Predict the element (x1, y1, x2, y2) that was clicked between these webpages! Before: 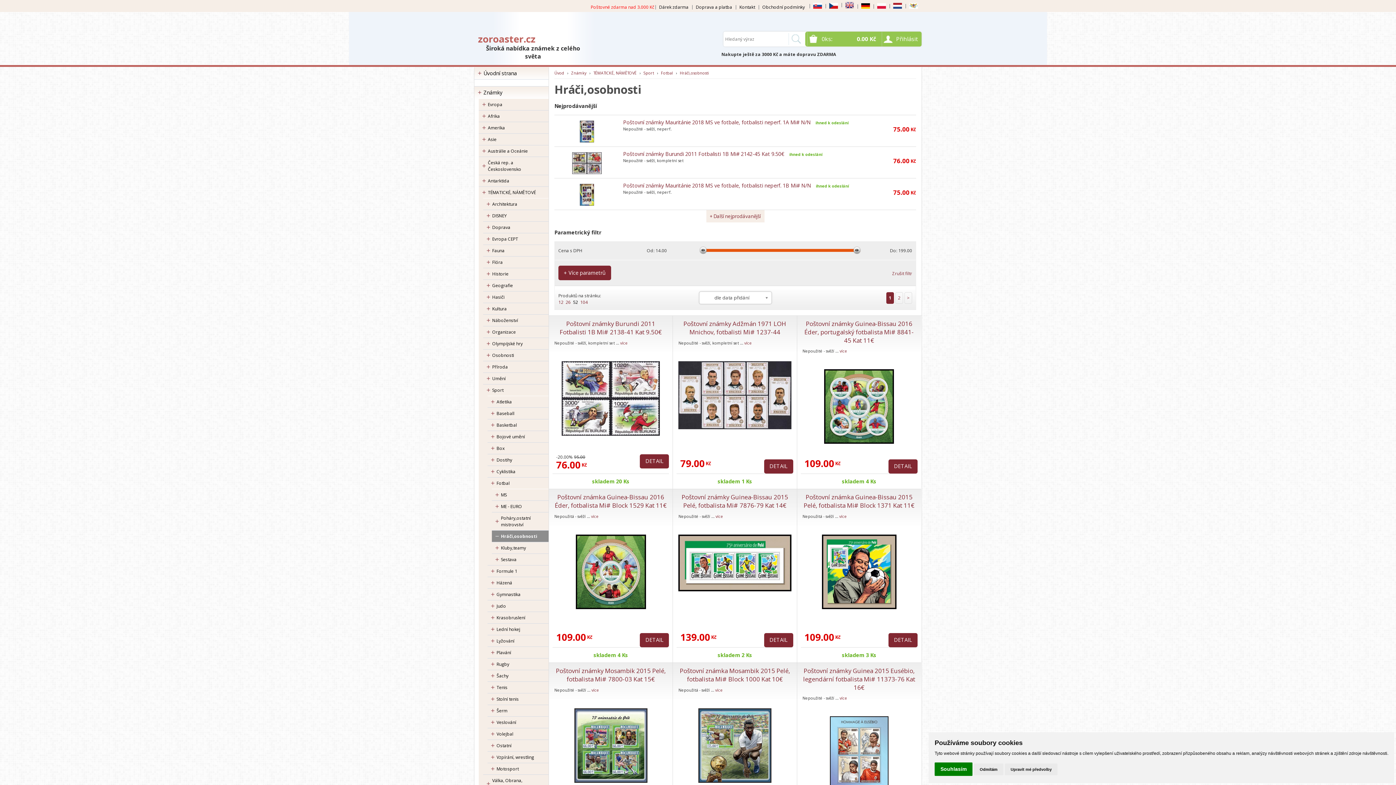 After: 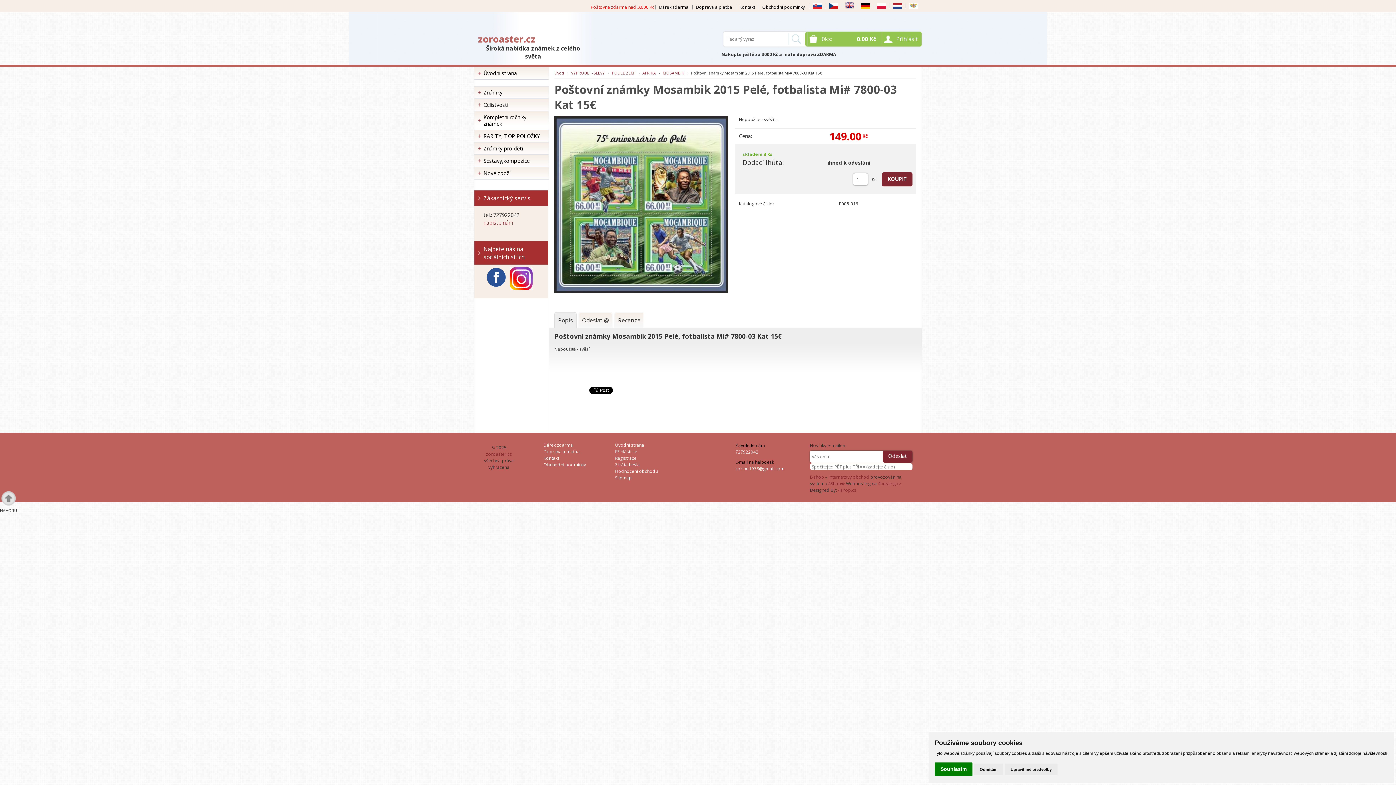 Action: bbox: (574, 778, 647, 784)